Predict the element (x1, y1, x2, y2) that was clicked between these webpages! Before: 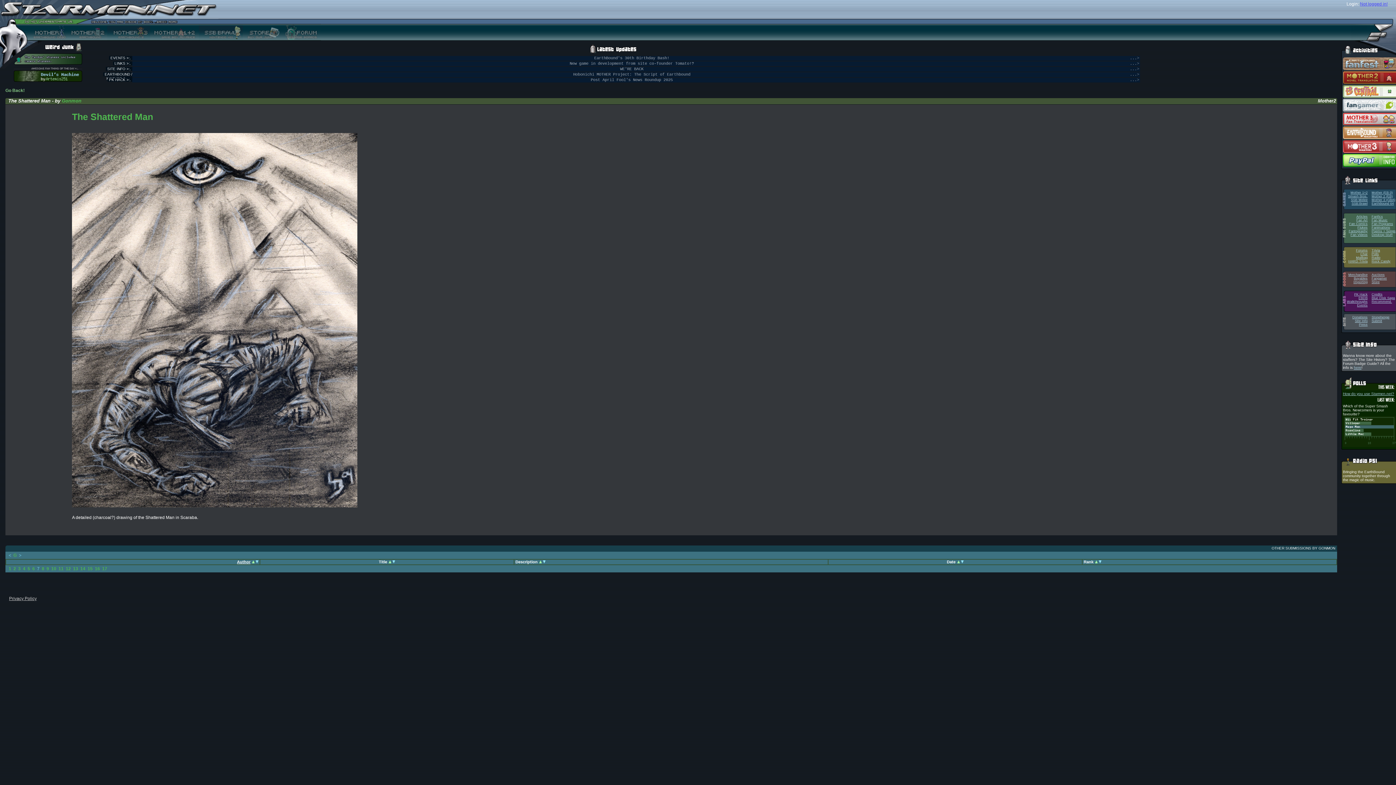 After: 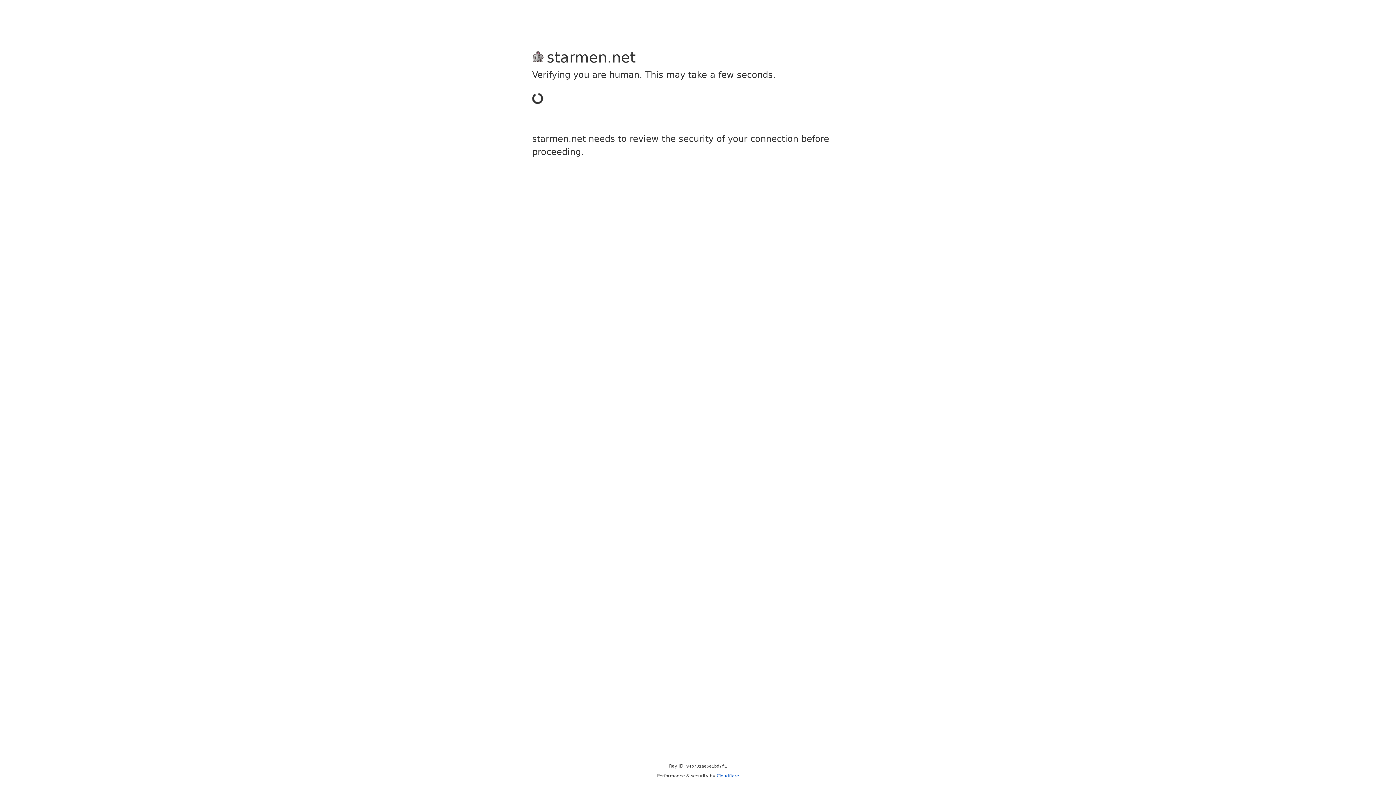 Action: label: Radio bbox: (1372, 256, 1380, 259)